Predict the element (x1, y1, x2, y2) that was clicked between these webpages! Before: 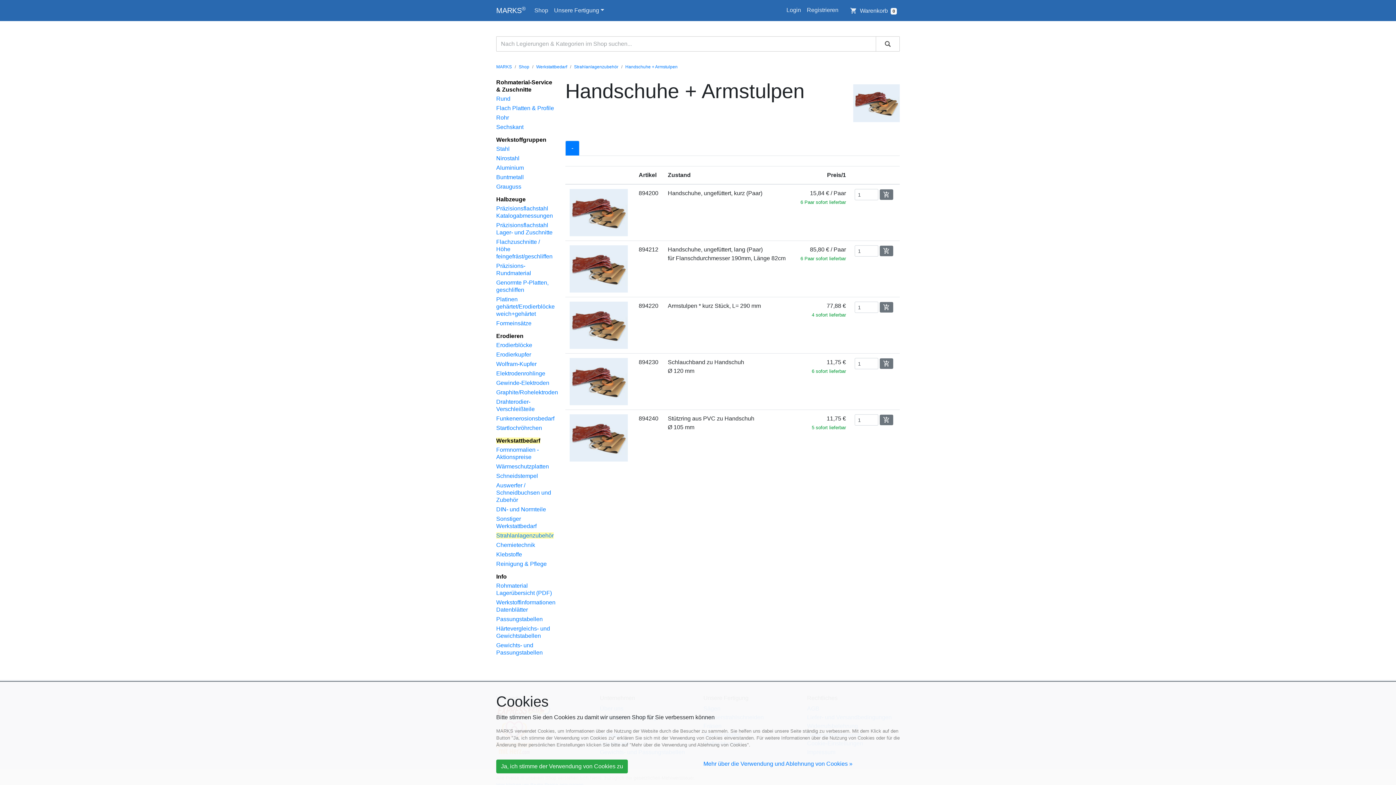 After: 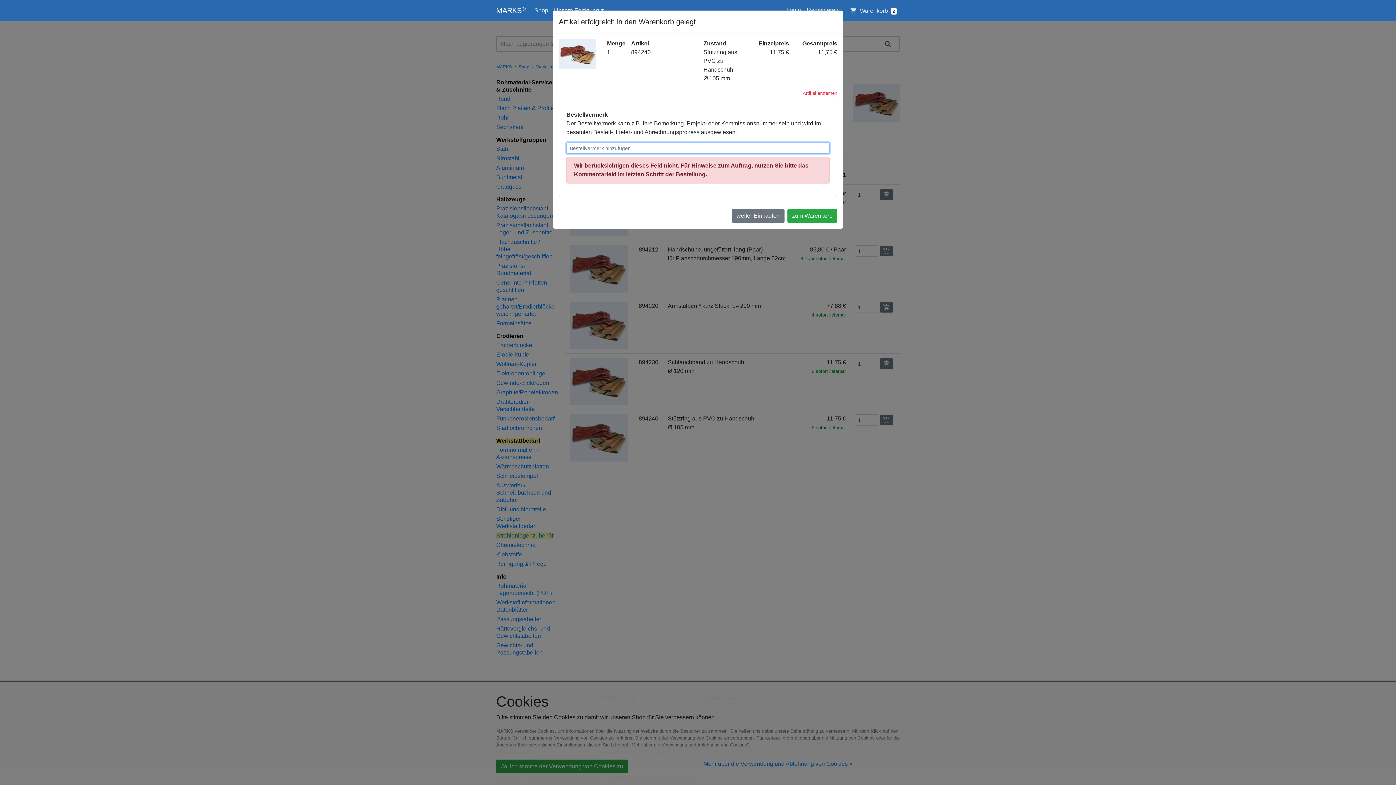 Action: label: add_shopping_cart bbox: (880, 415, 893, 425)